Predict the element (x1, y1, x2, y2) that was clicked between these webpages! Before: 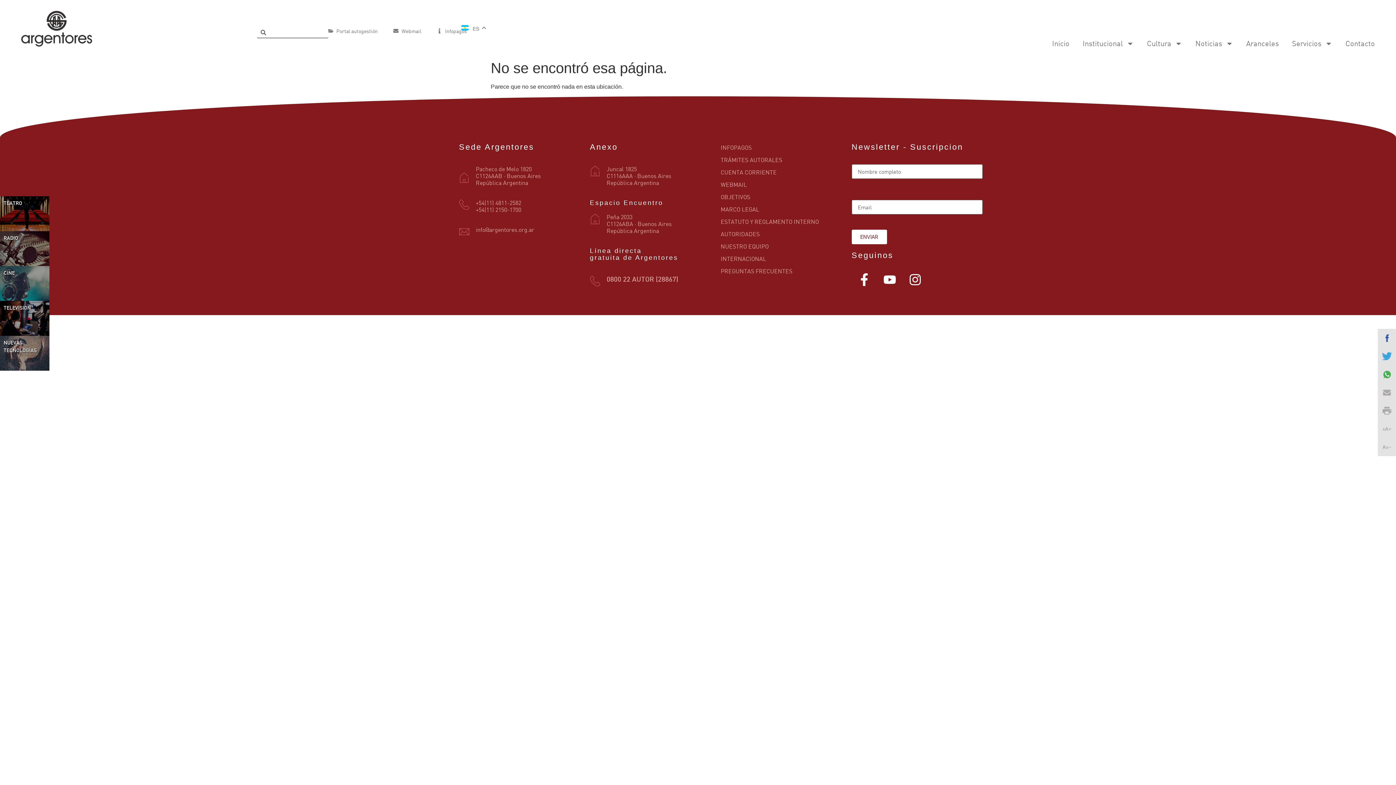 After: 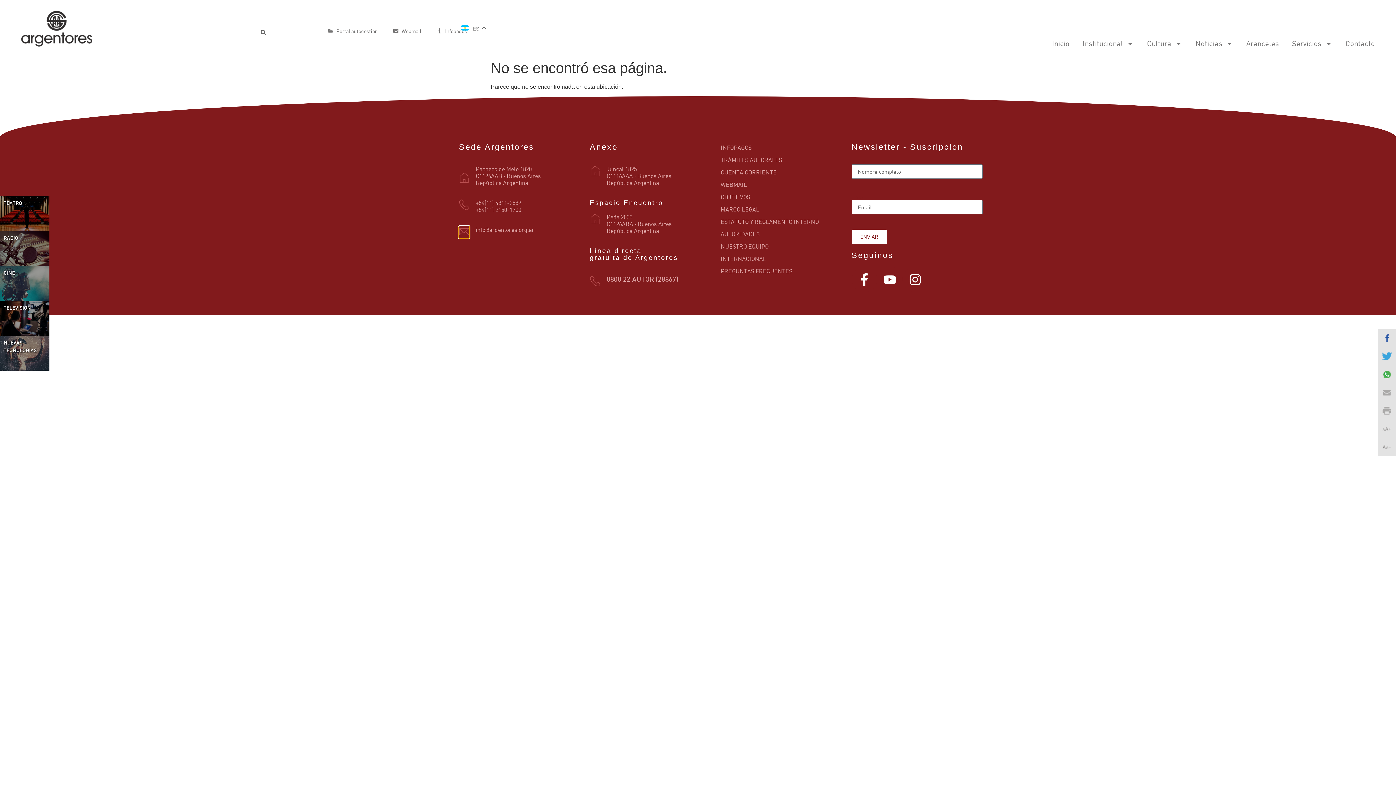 Action: bbox: (459, 231, 469, 238)